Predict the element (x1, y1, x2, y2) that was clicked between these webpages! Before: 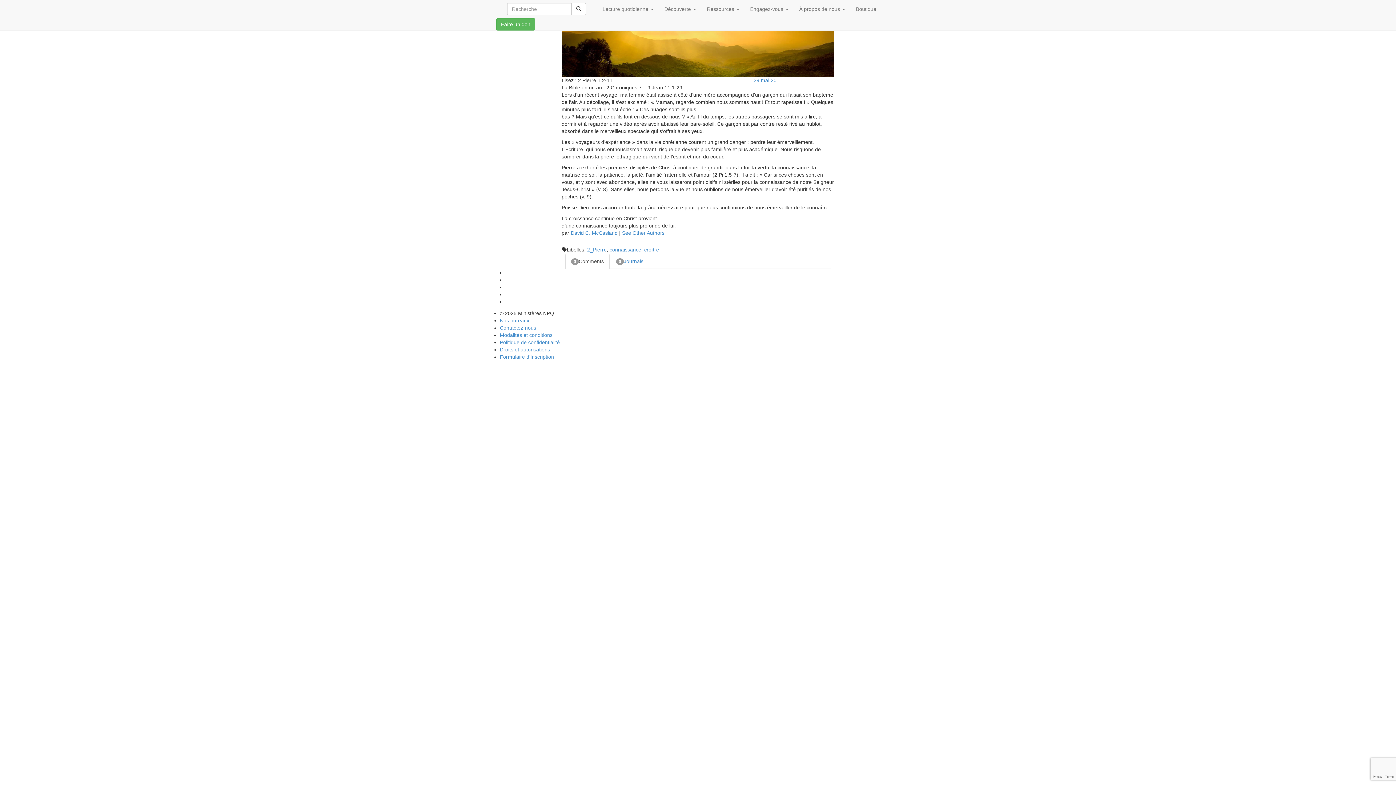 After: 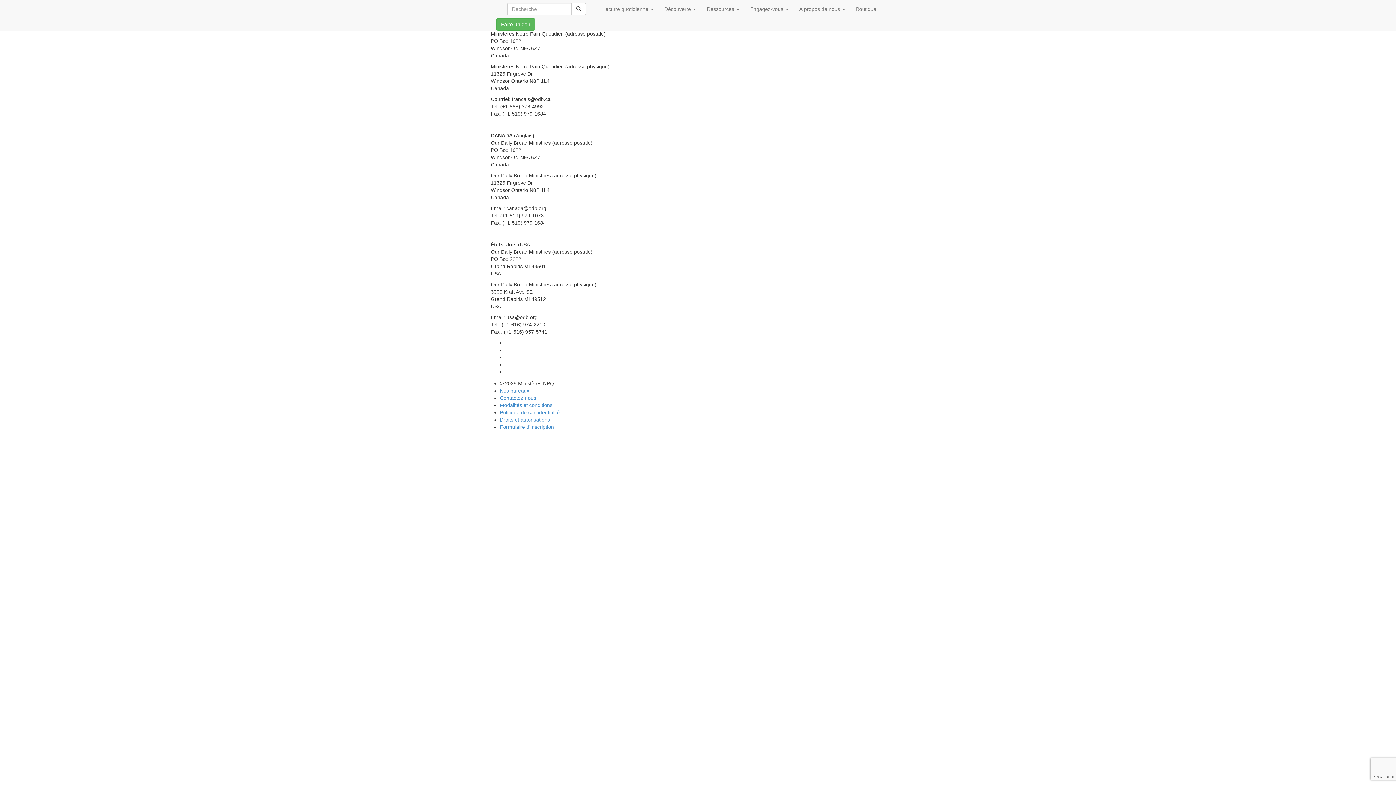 Action: label: Nos bureaux bbox: (500, 317, 529, 323)